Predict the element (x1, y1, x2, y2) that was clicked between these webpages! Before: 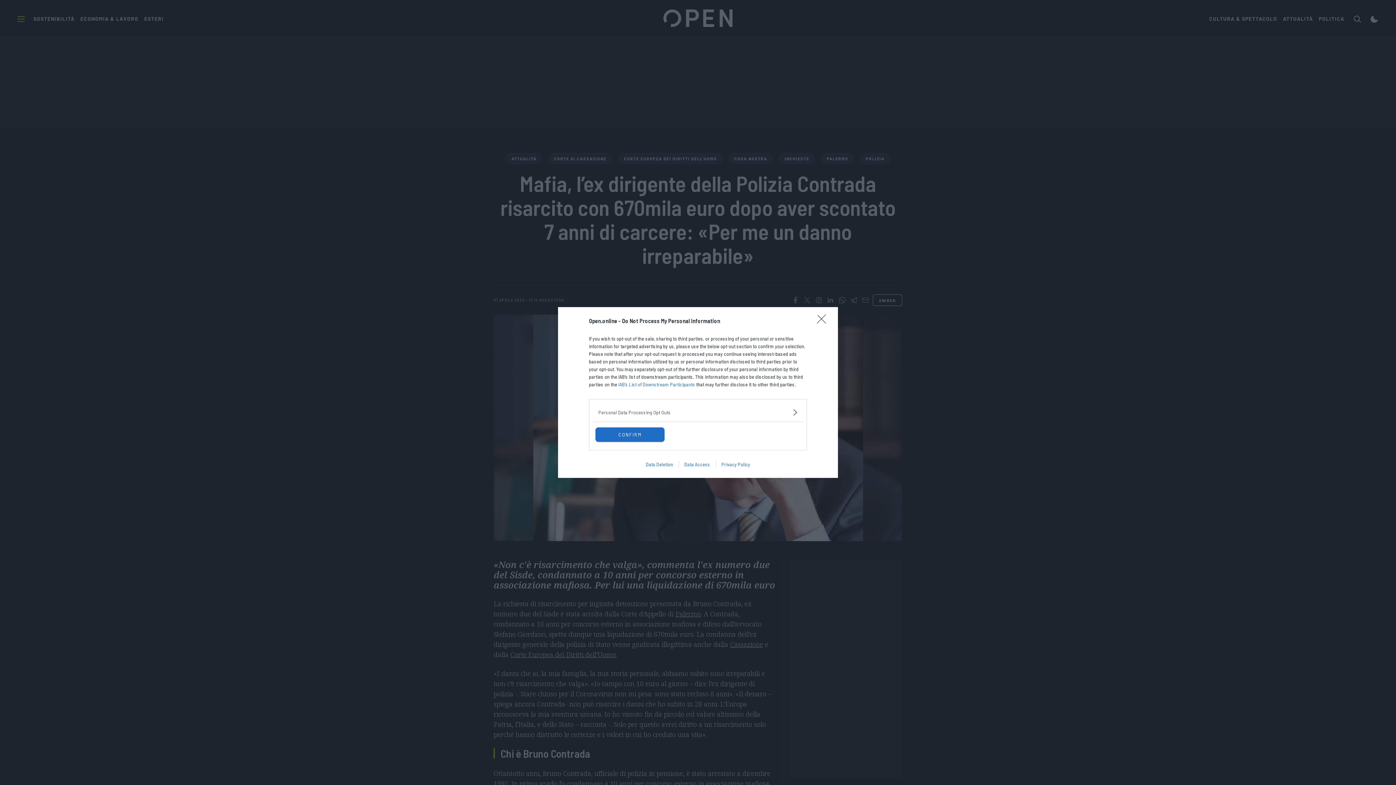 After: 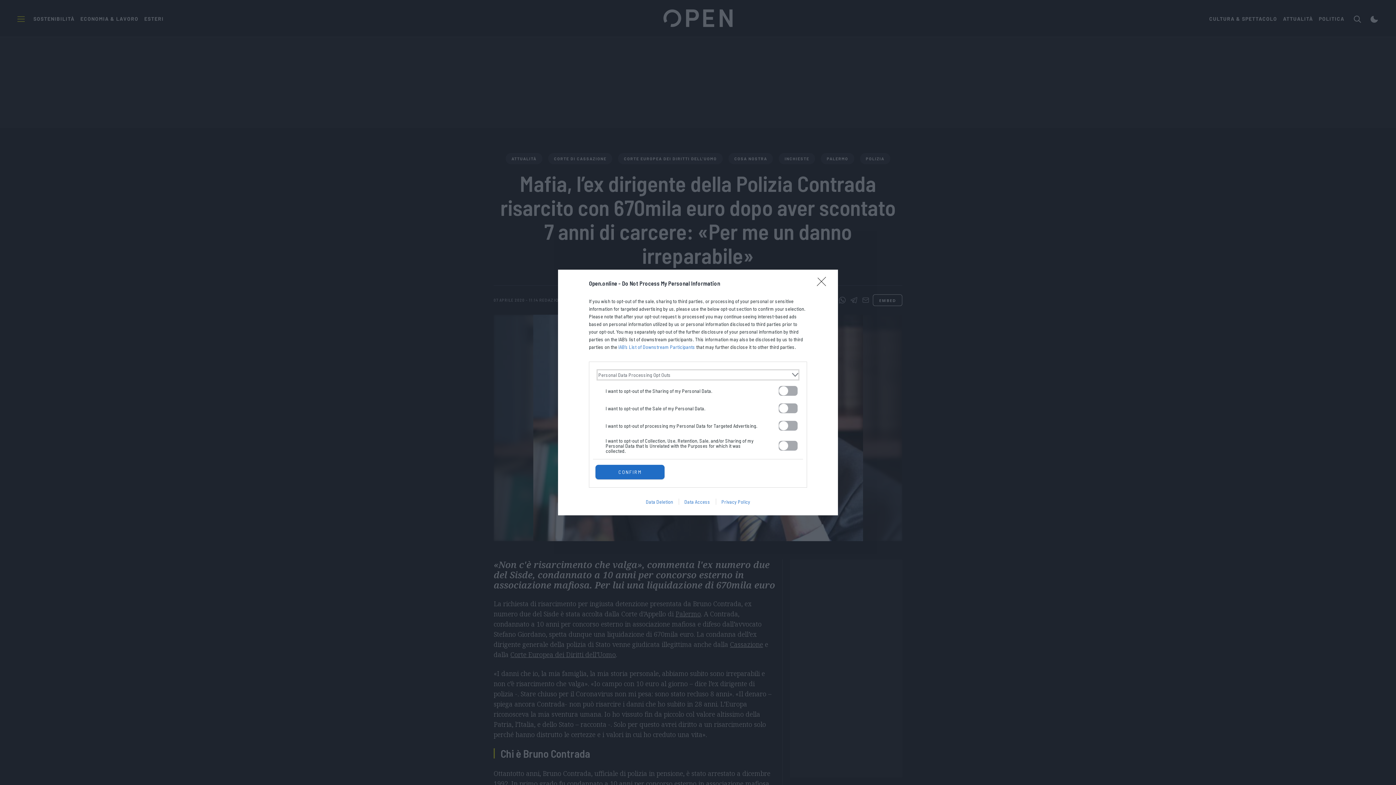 Action: label: Opt-Outs bbox: (598, 408, 797, 416)